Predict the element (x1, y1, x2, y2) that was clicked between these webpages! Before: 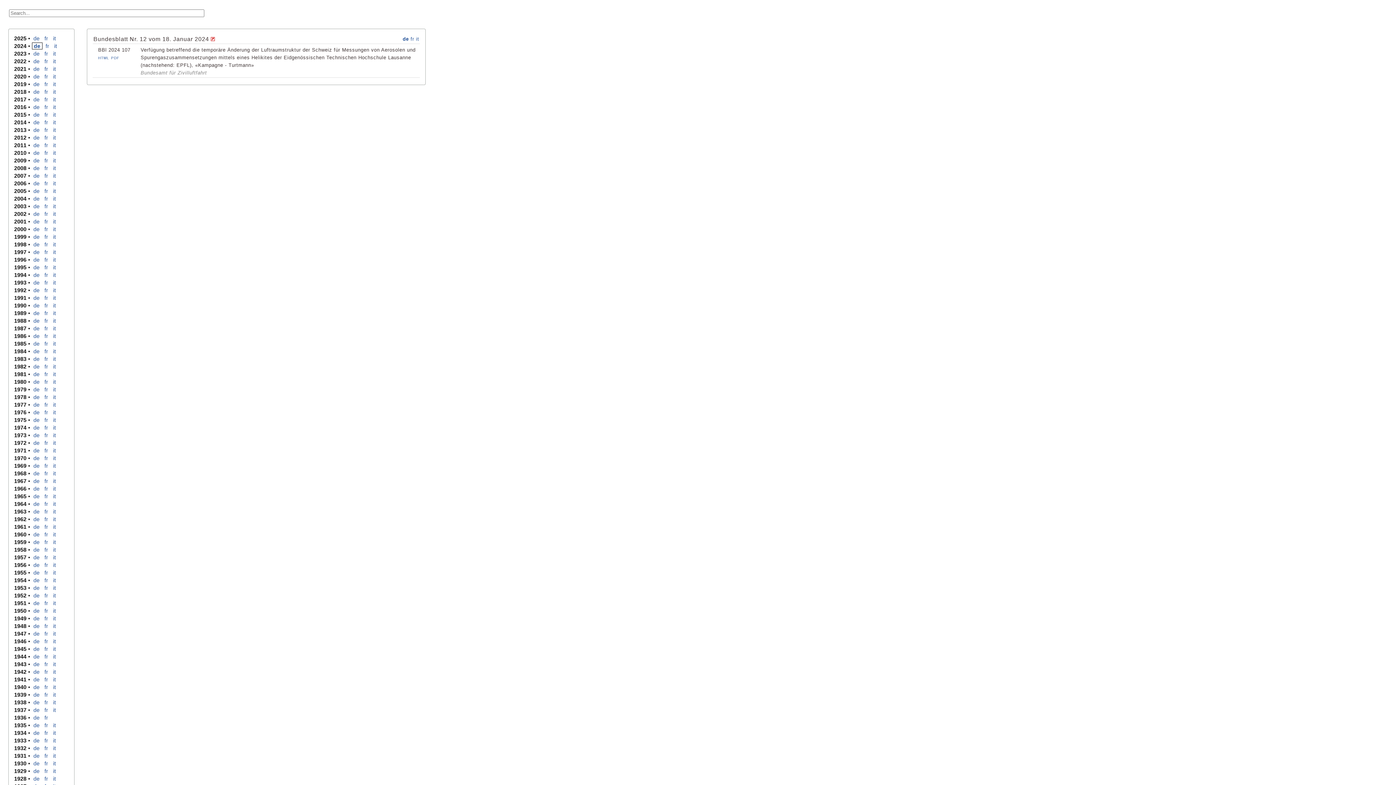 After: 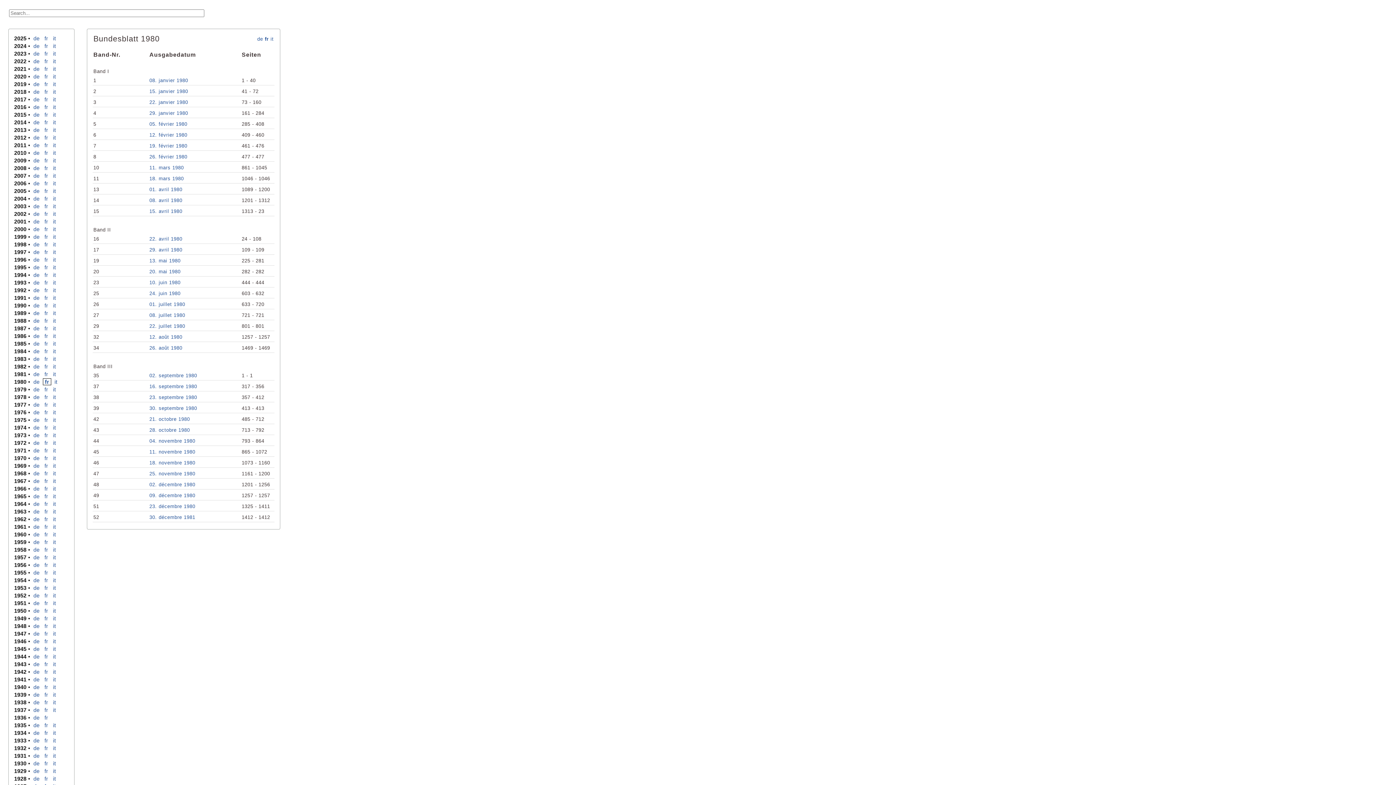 Action: bbox: (44, 378, 48, 385) label: fr